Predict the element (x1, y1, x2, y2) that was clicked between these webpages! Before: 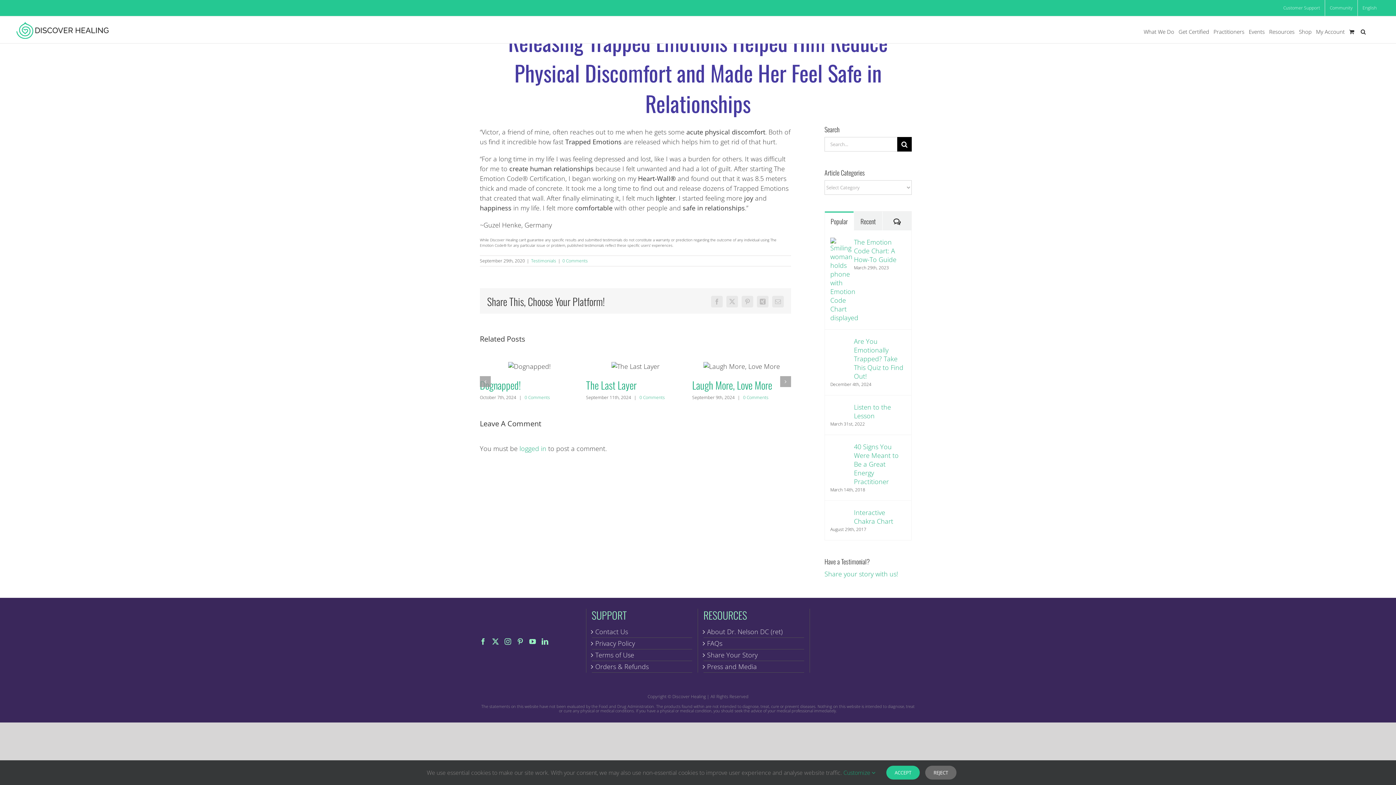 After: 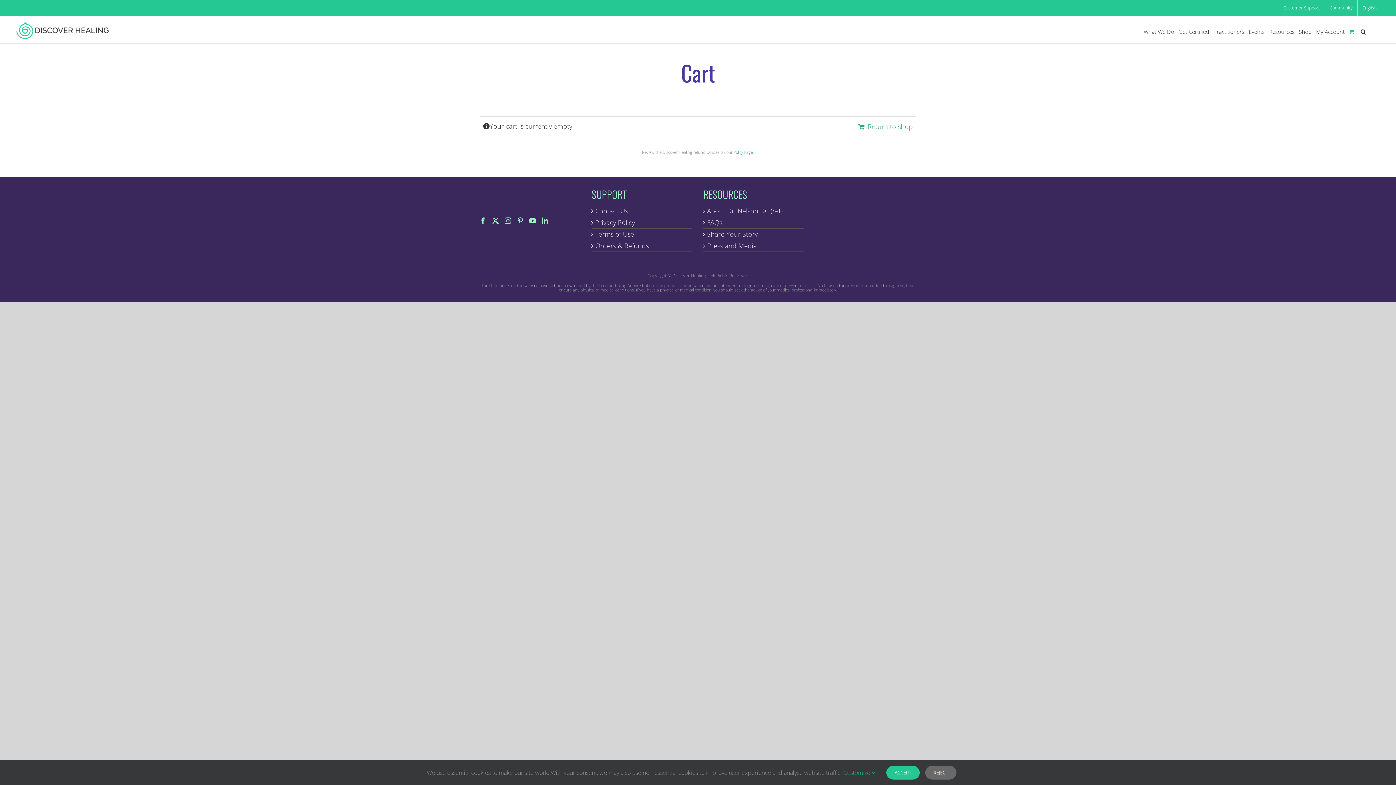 Action: bbox: (1349, 20, 1356, 43)